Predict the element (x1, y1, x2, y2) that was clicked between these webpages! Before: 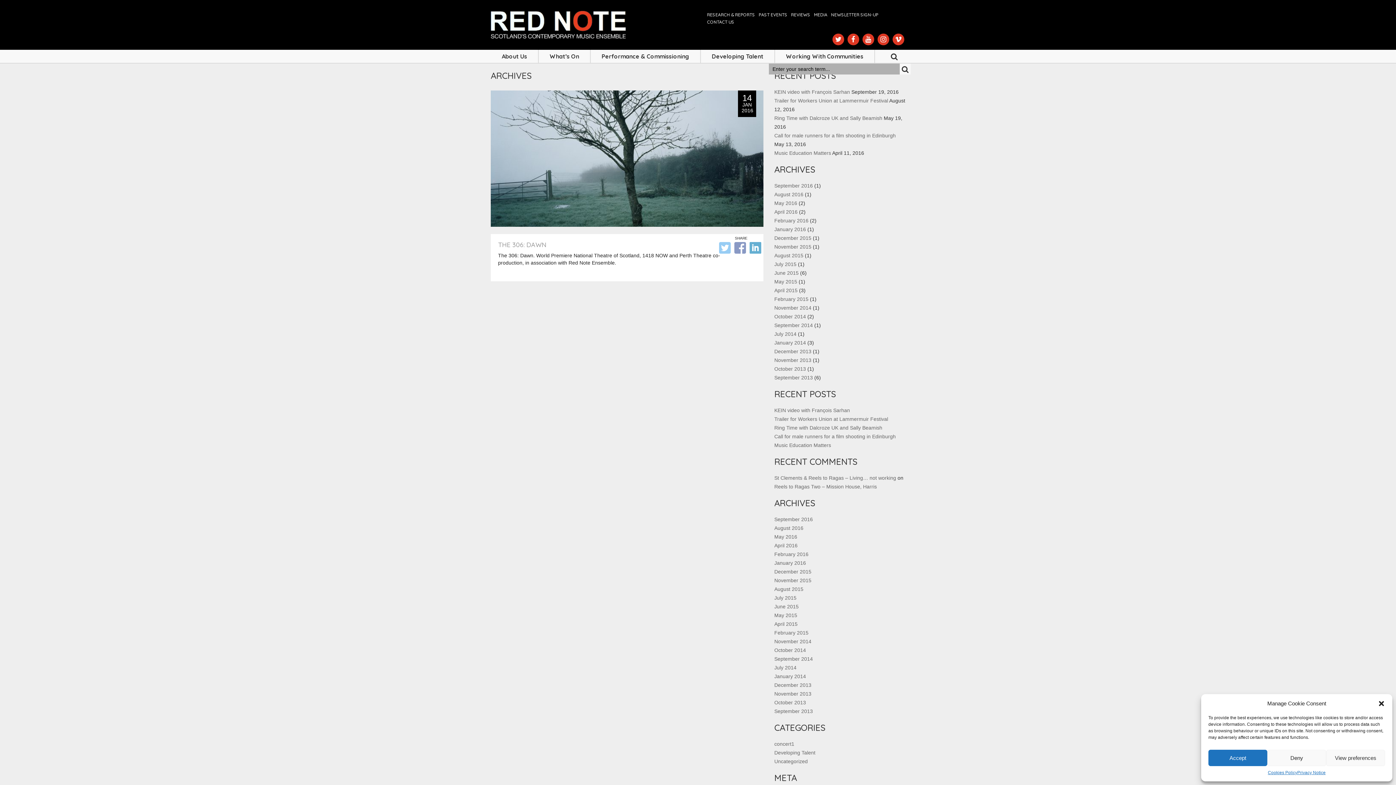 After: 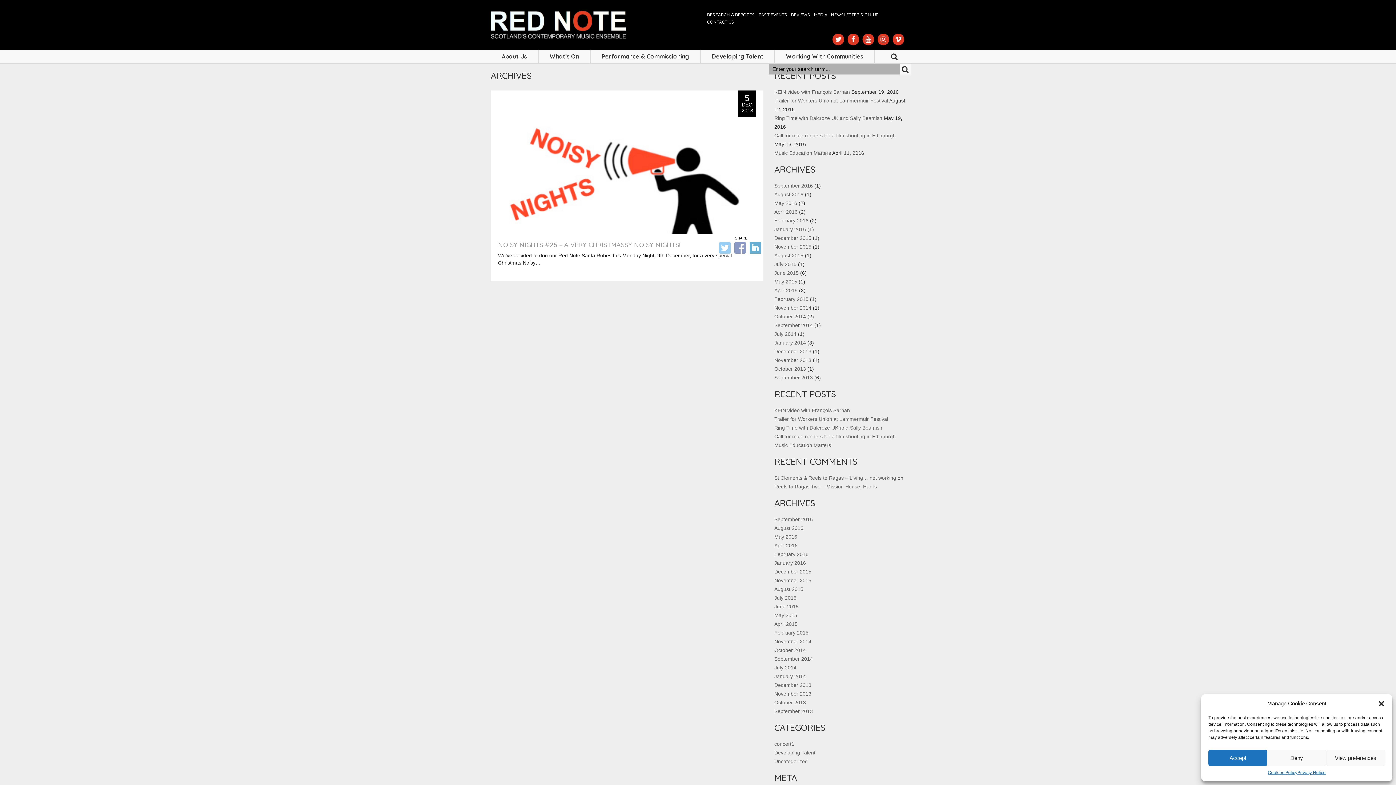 Action: label: December 2013 bbox: (774, 348, 811, 354)